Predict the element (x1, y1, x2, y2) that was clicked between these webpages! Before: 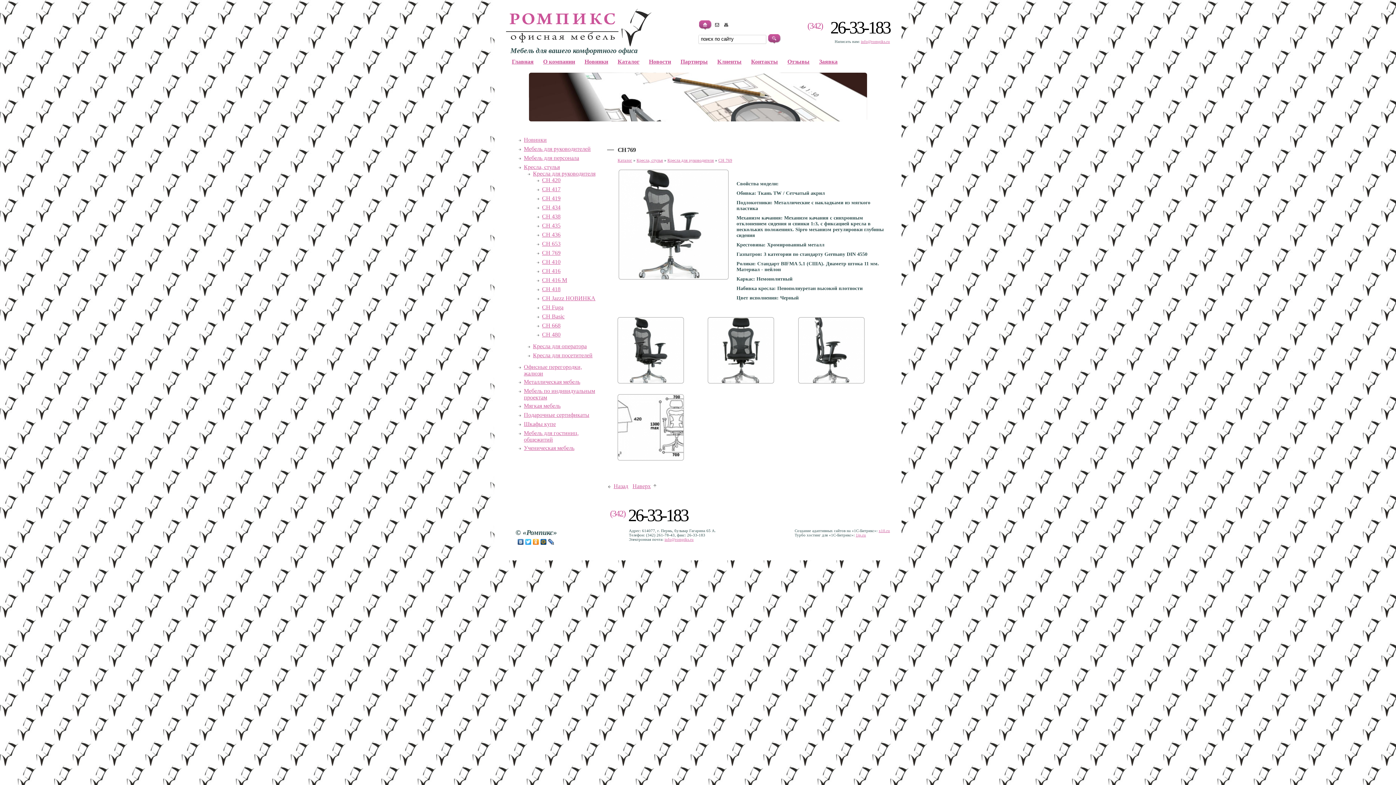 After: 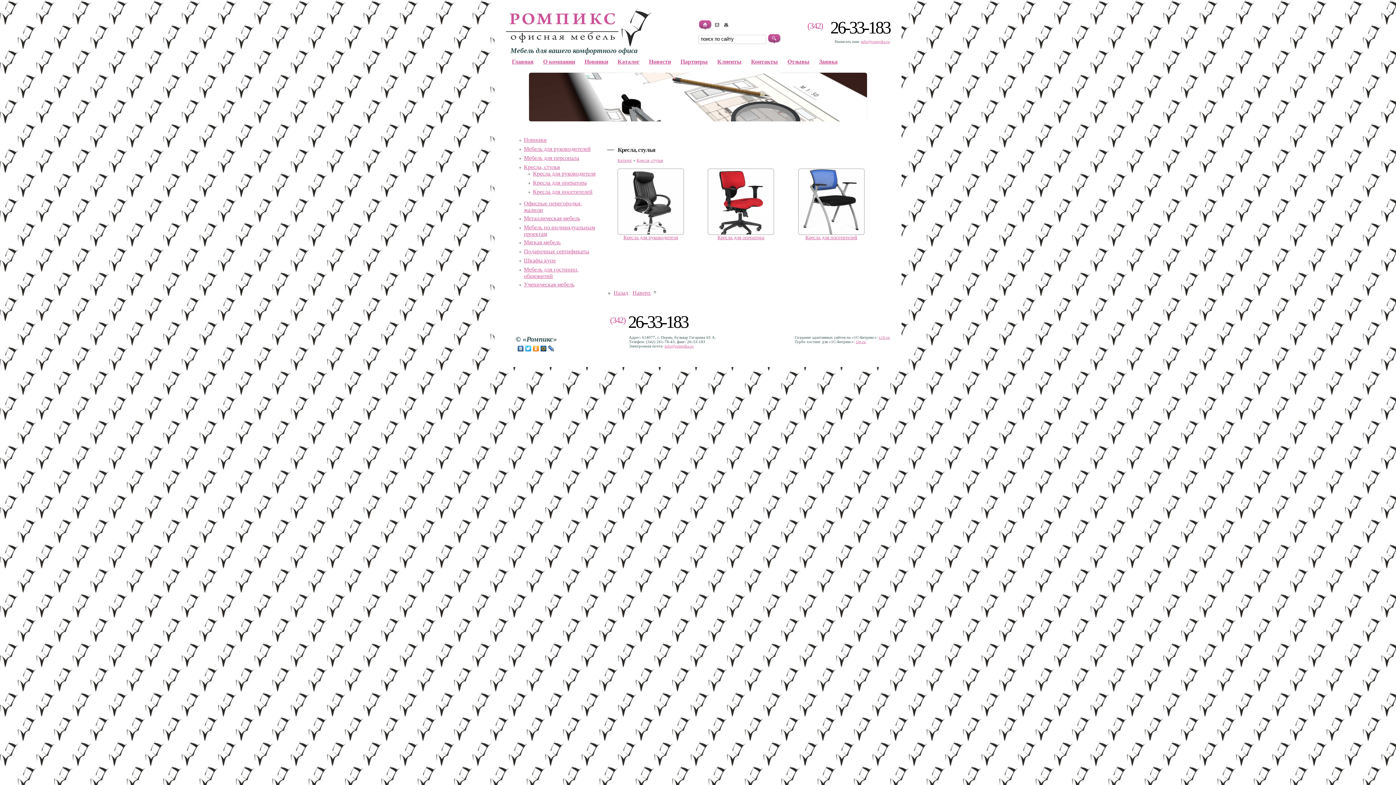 Action: bbox: (524, 164, 560, 170) label: Кресла, стулья